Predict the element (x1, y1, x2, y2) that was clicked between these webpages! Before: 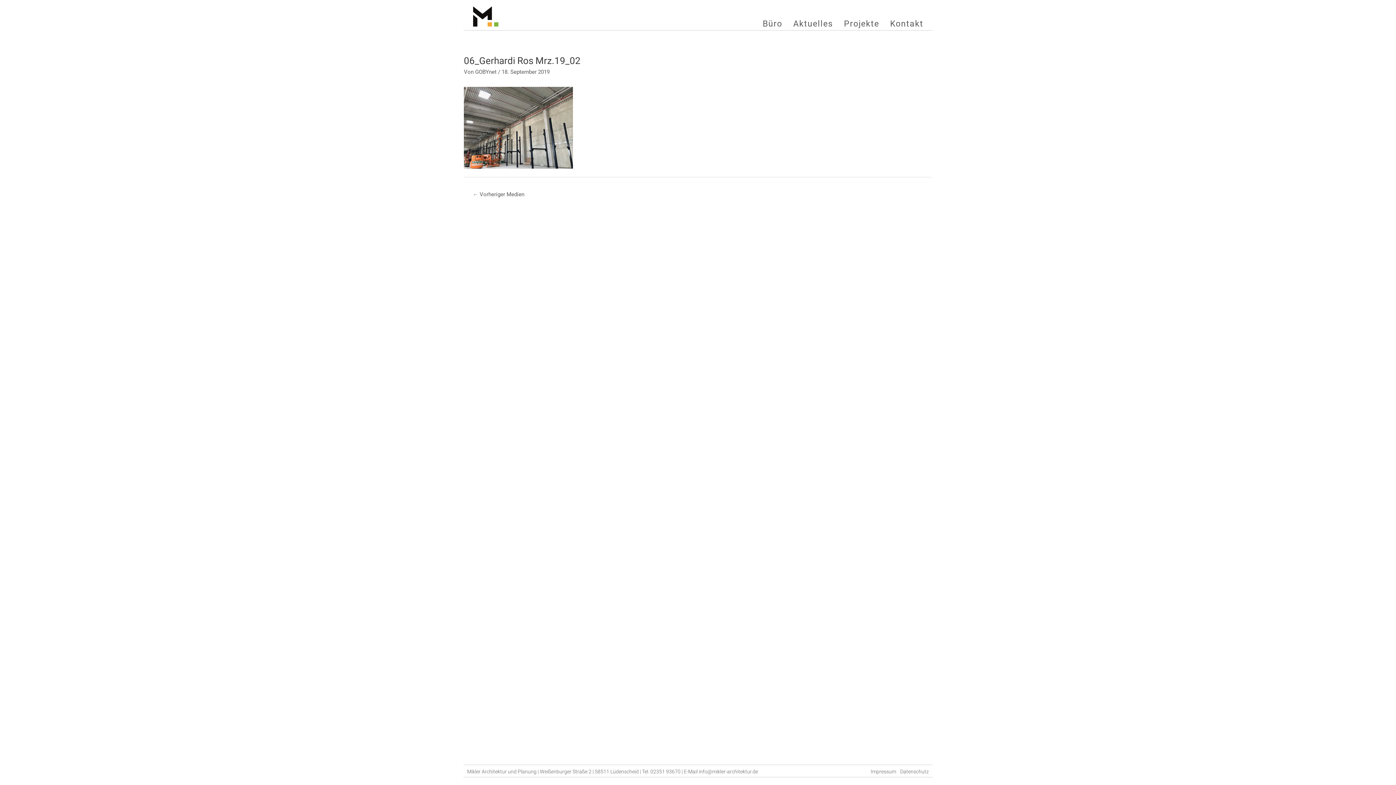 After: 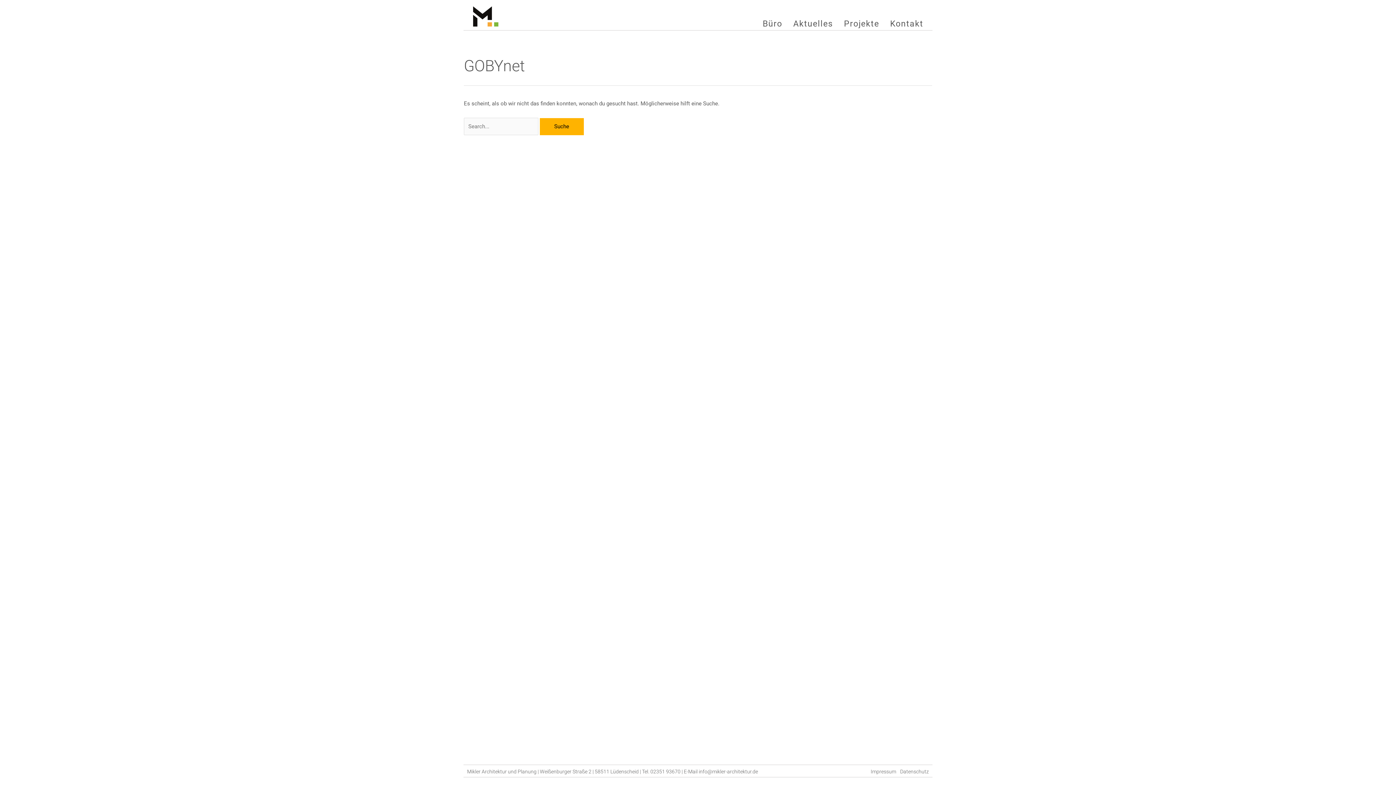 Action: label: GOBYnet  bbox: (475, 68, 498, 75)